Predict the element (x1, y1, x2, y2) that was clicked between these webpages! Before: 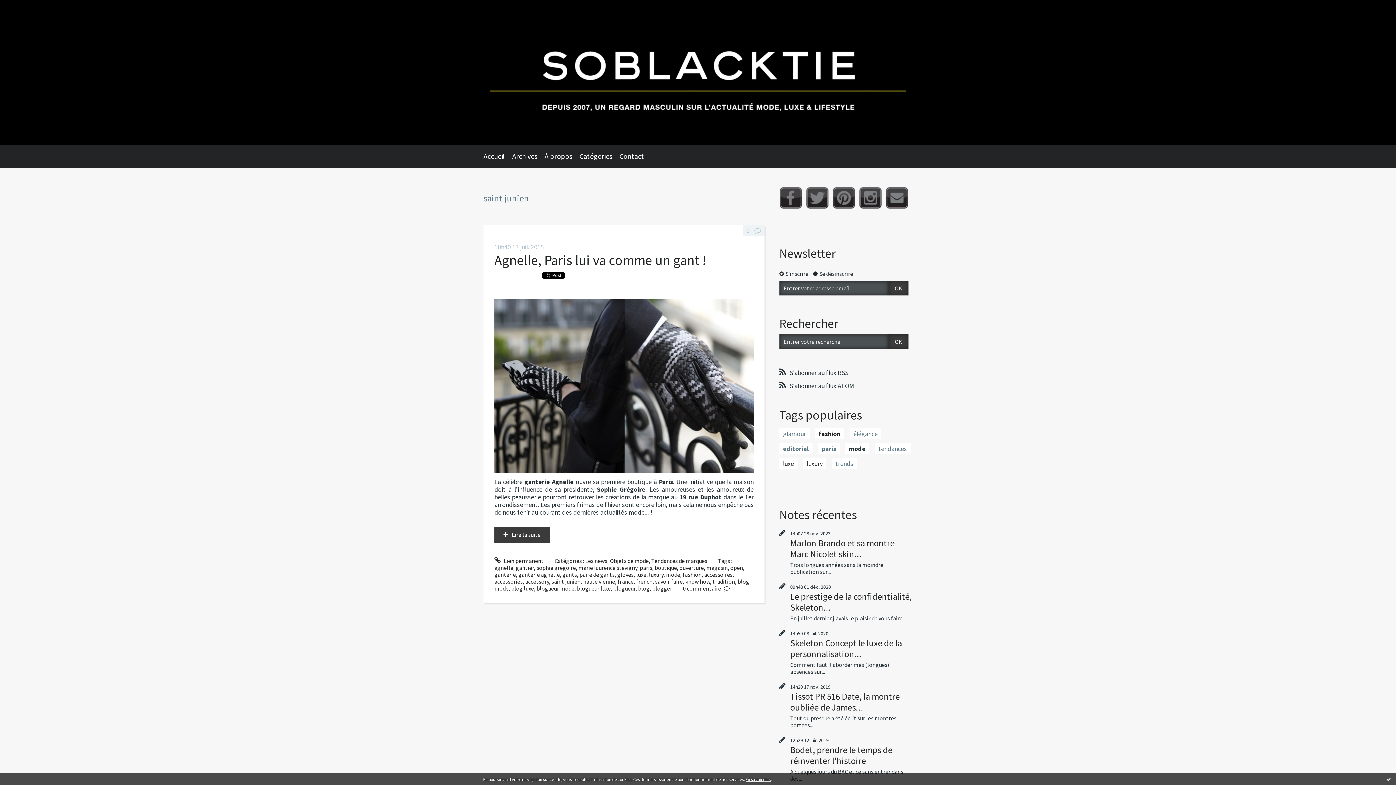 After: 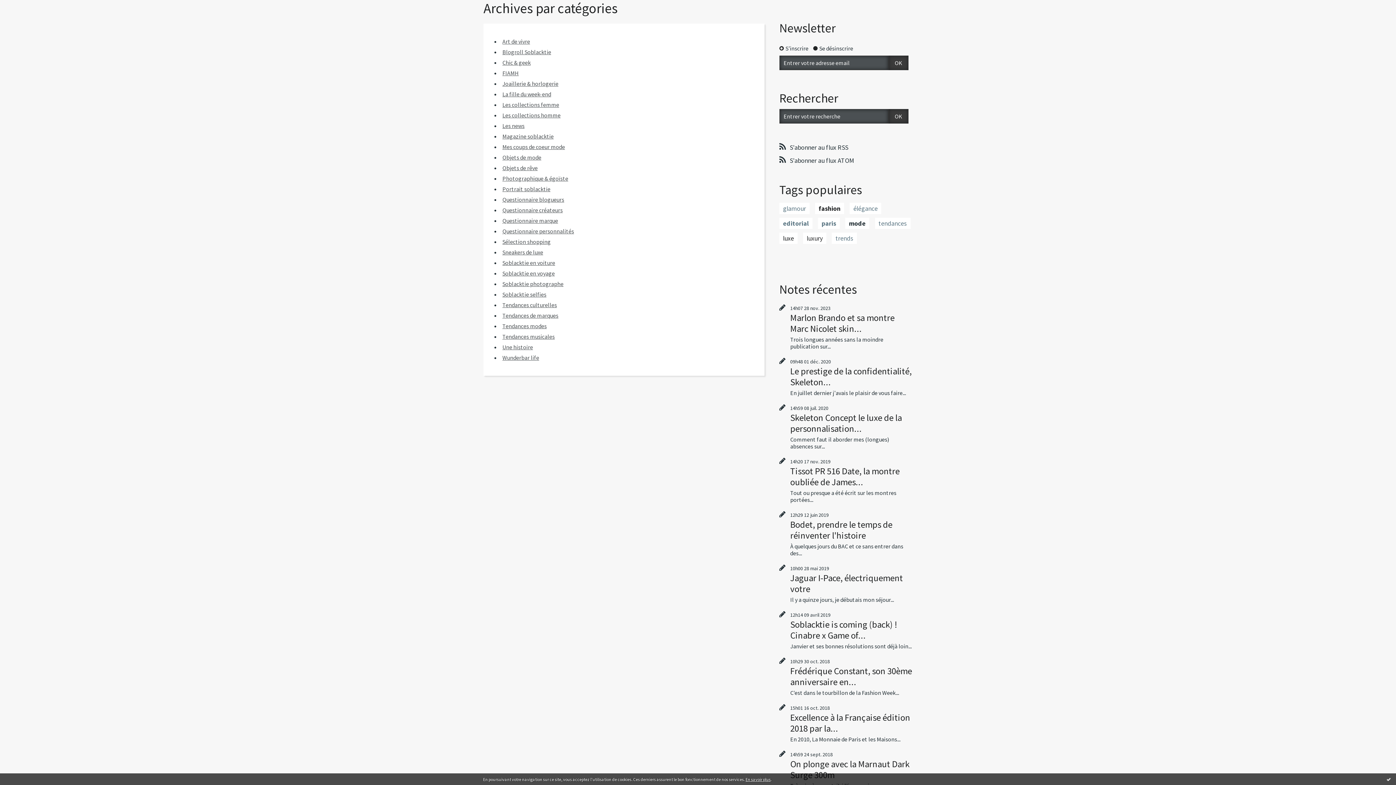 Action: label: Catégories bbox: (579, 144, 619, 168)